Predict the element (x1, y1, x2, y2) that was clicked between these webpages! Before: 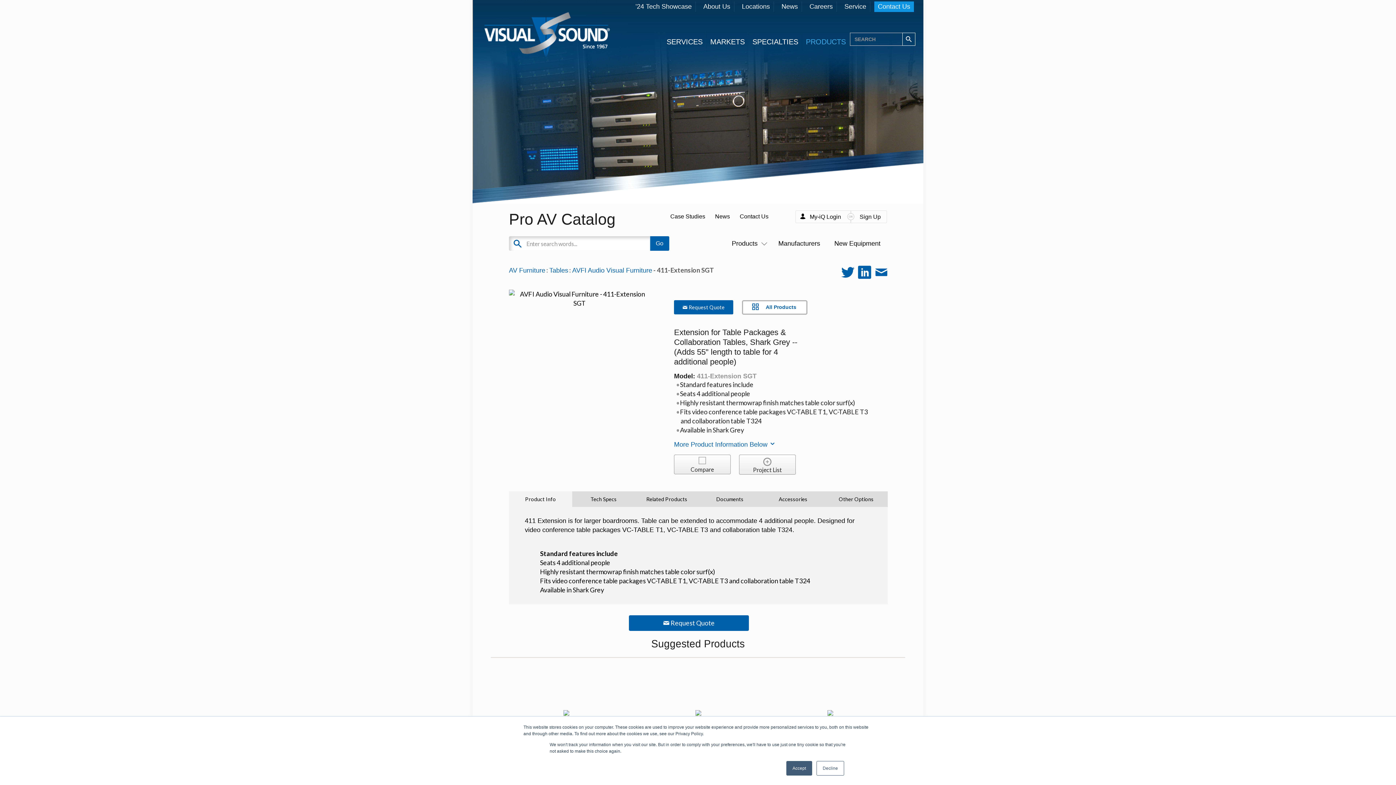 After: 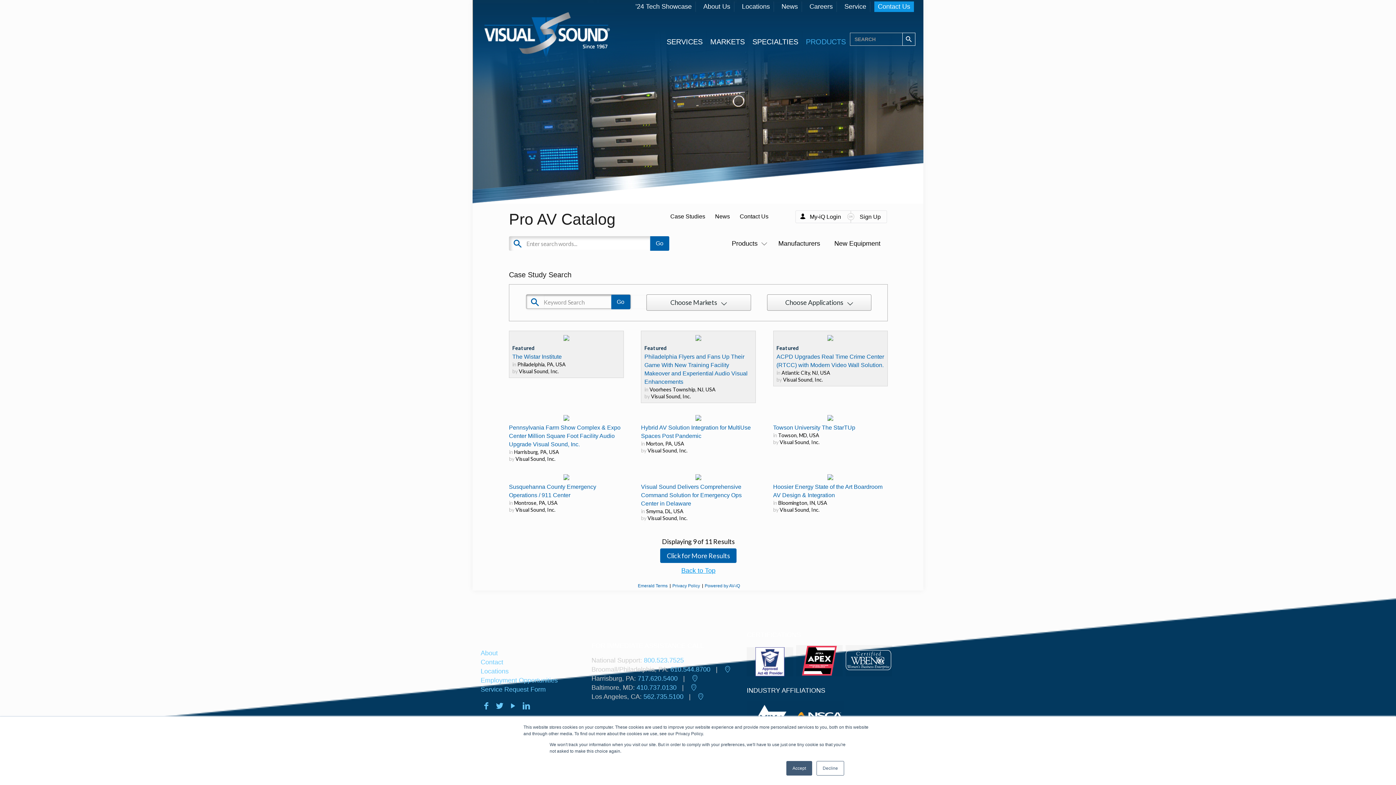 Action: bbox: (670, 213, 705, 219) label: Case Studies